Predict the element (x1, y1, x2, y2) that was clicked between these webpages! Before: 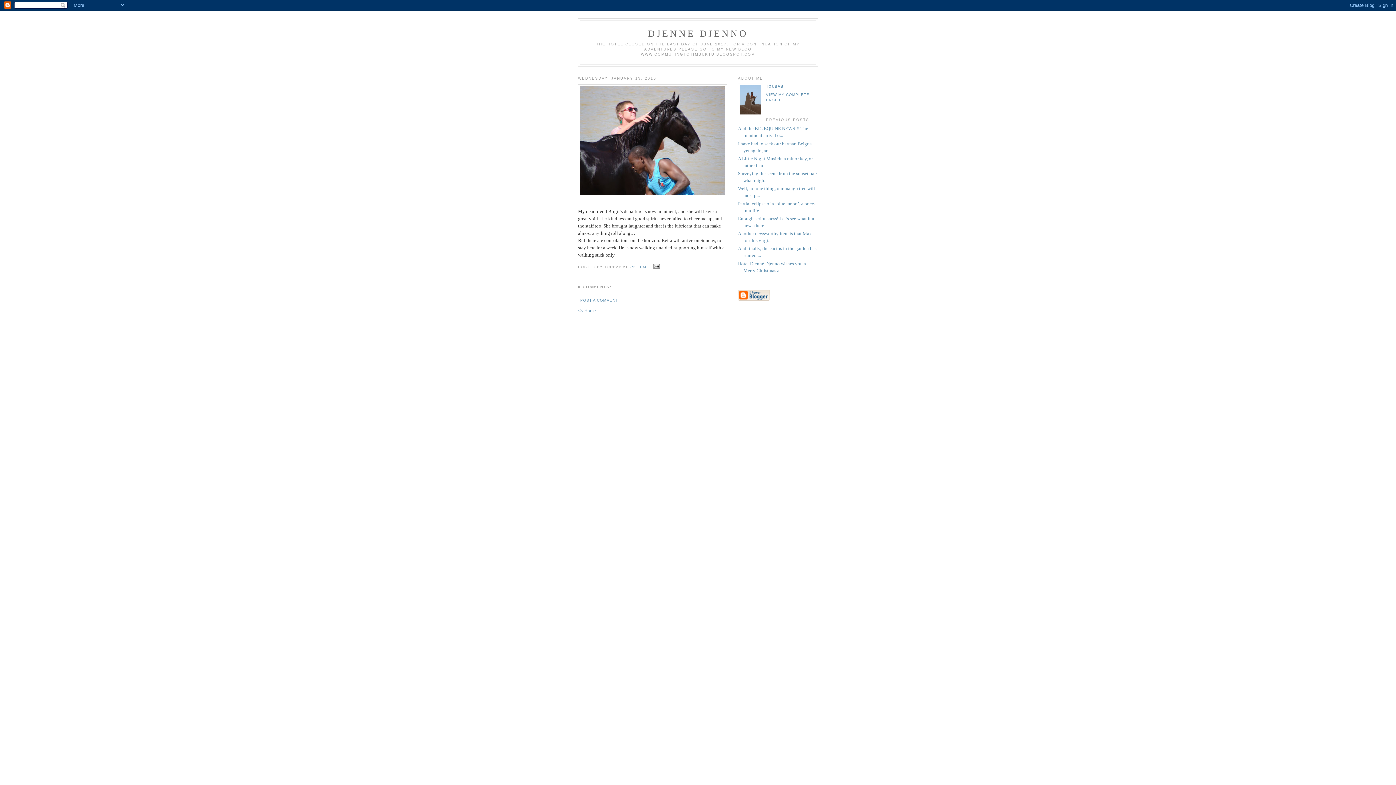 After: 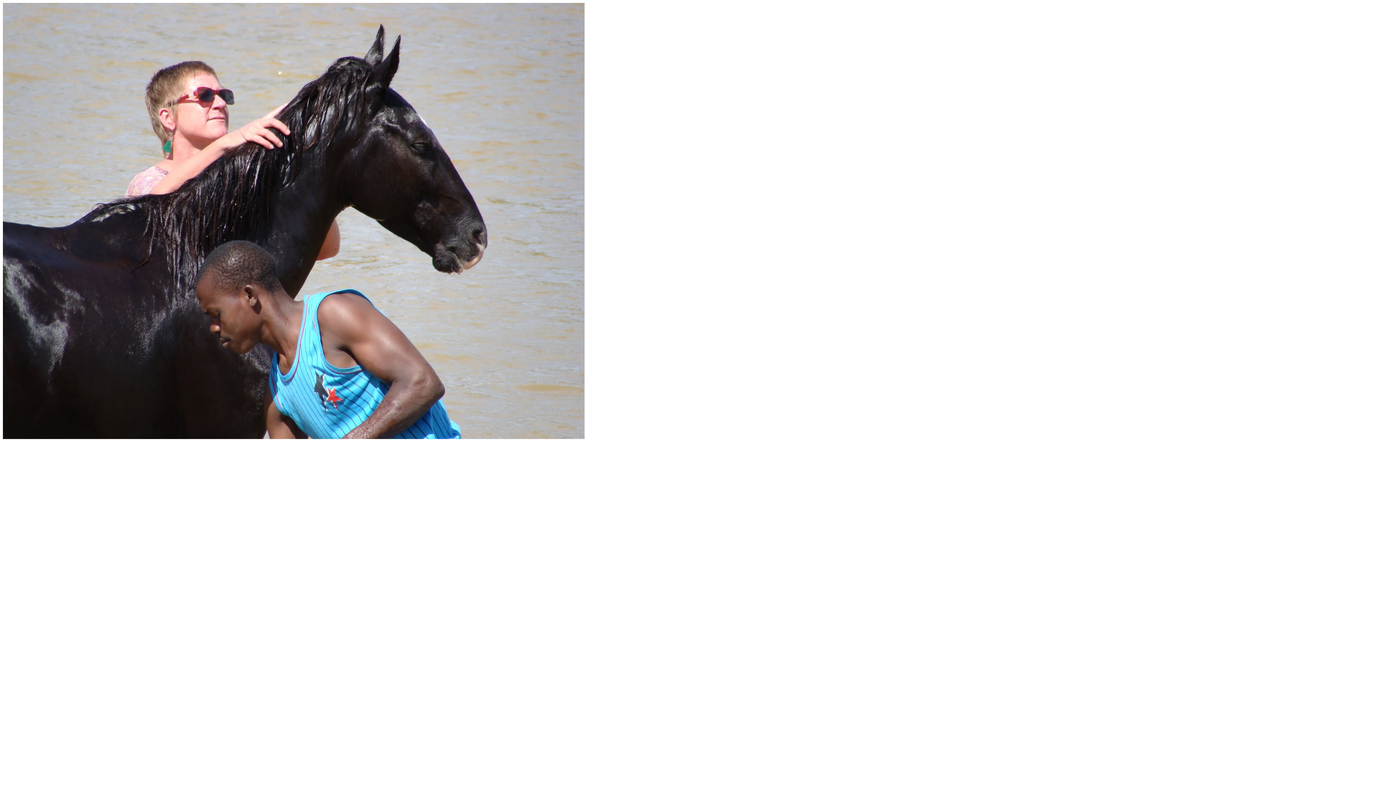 Action: bbox: (578, 84, 727, 197)